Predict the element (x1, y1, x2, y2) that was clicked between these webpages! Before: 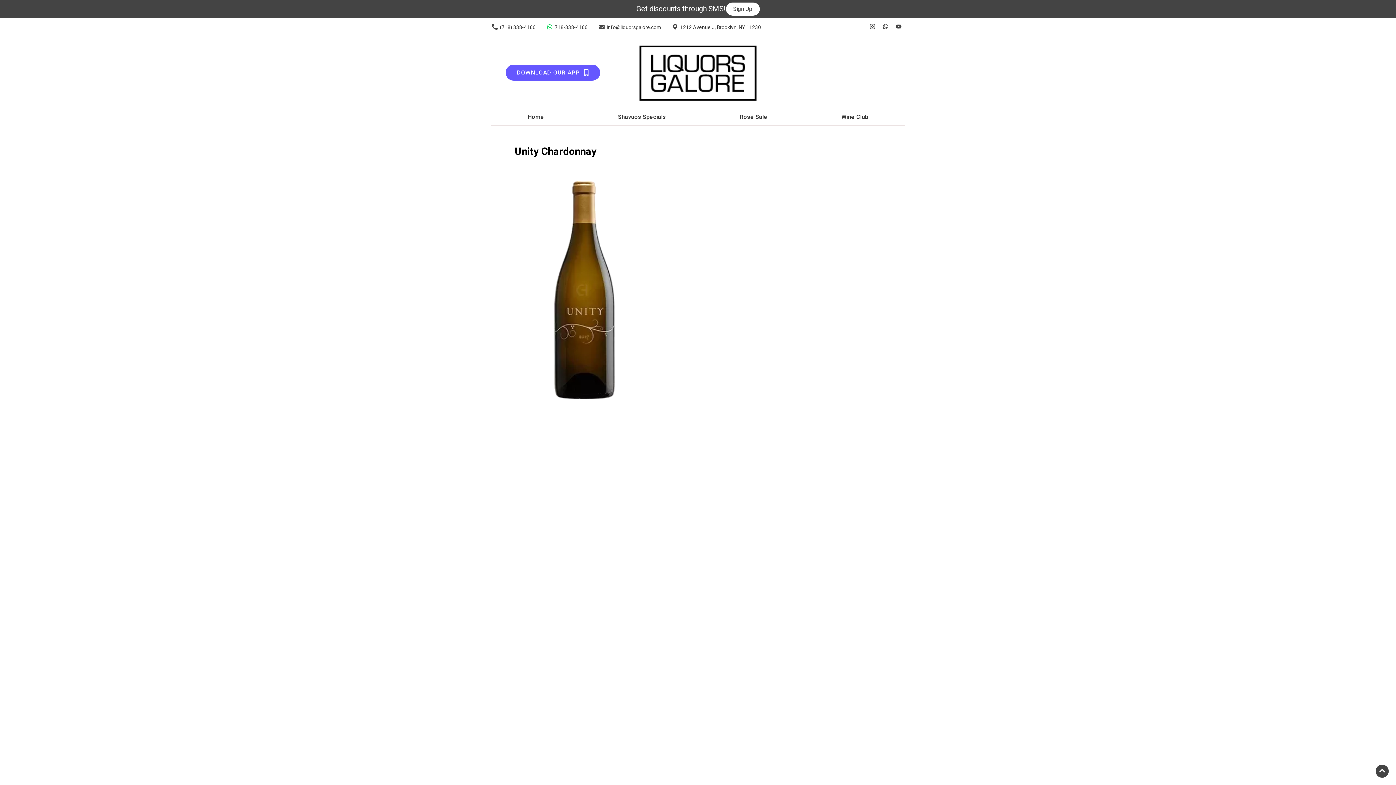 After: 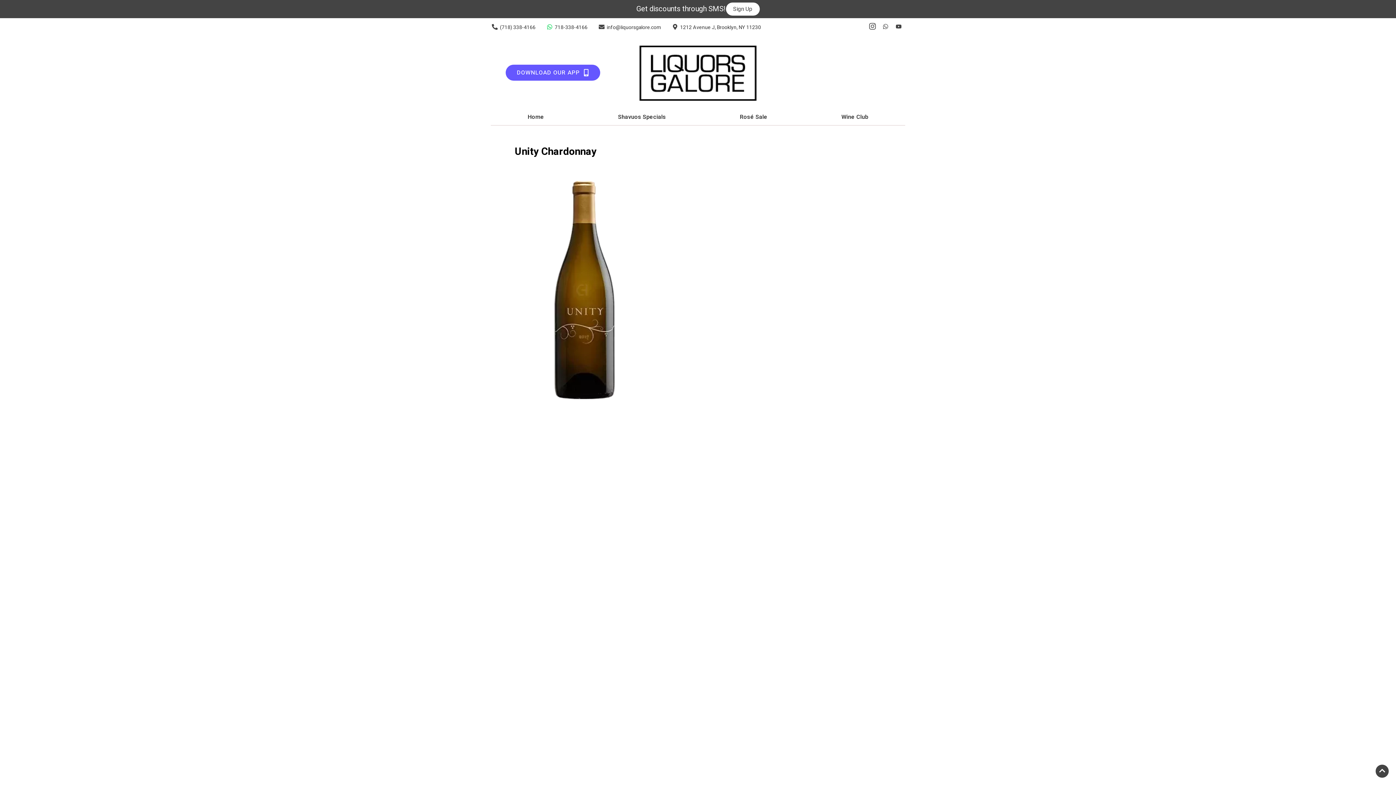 Action: label: Opens instagram in a new tab bbox: (866, 23, 879, 30)